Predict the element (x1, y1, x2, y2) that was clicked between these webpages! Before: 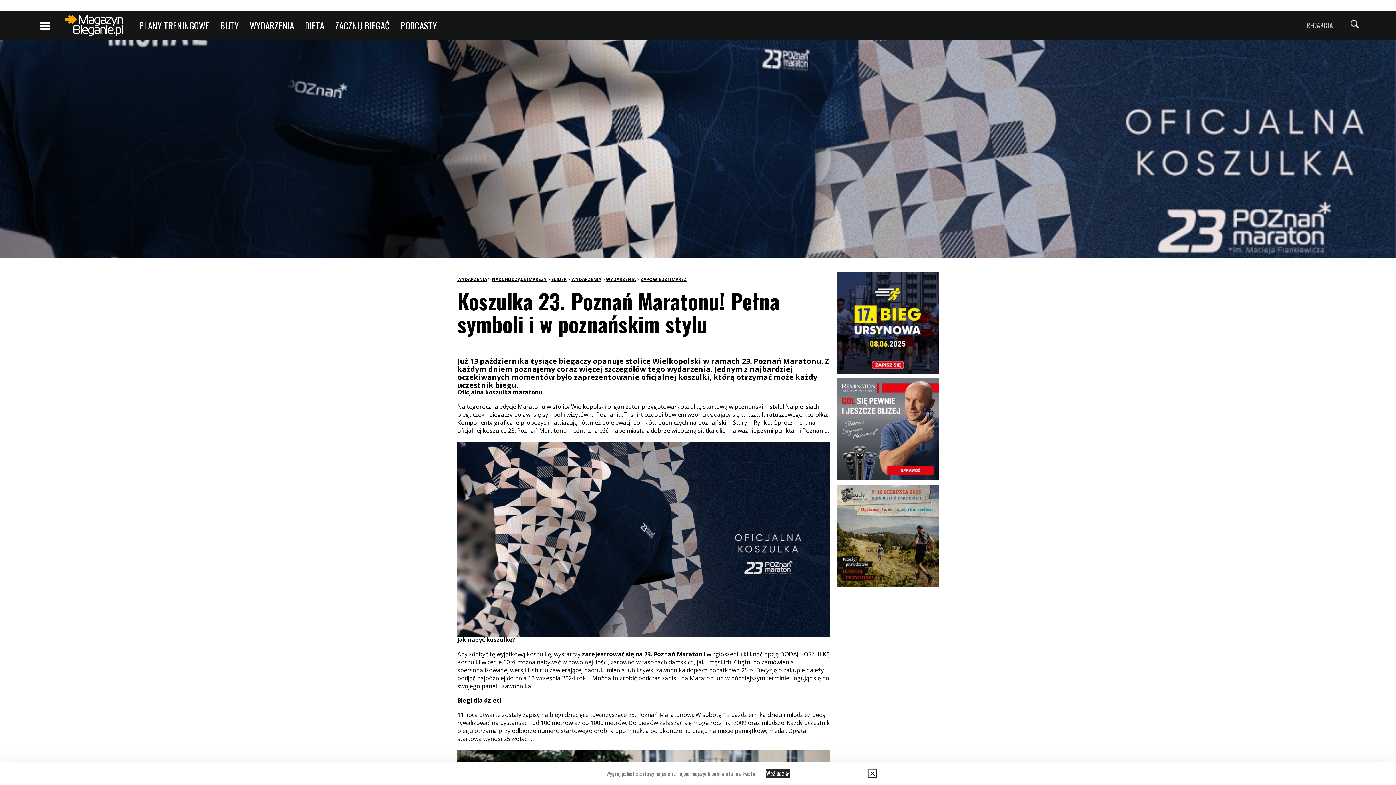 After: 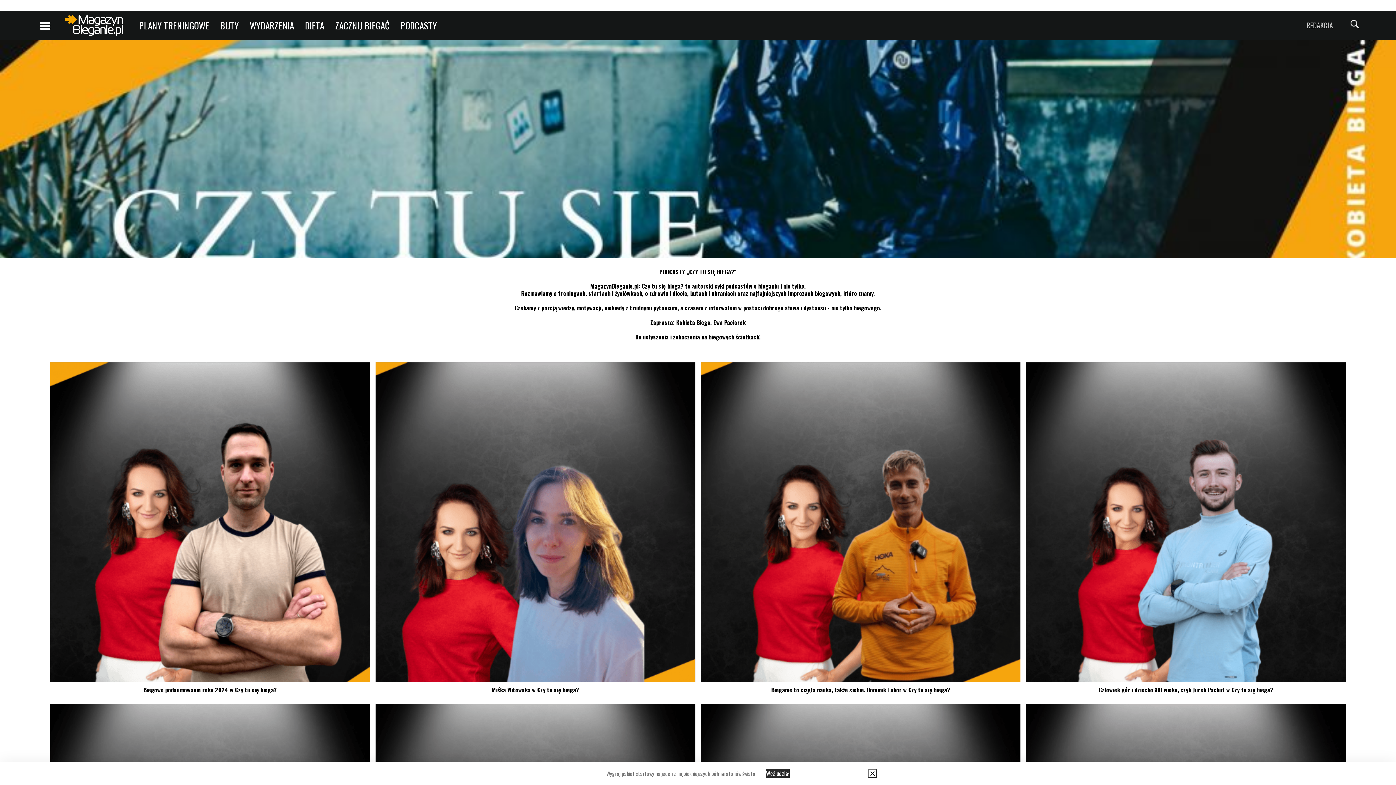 Action: label: PODCASTY bbox: (400, 18, 437, 32)